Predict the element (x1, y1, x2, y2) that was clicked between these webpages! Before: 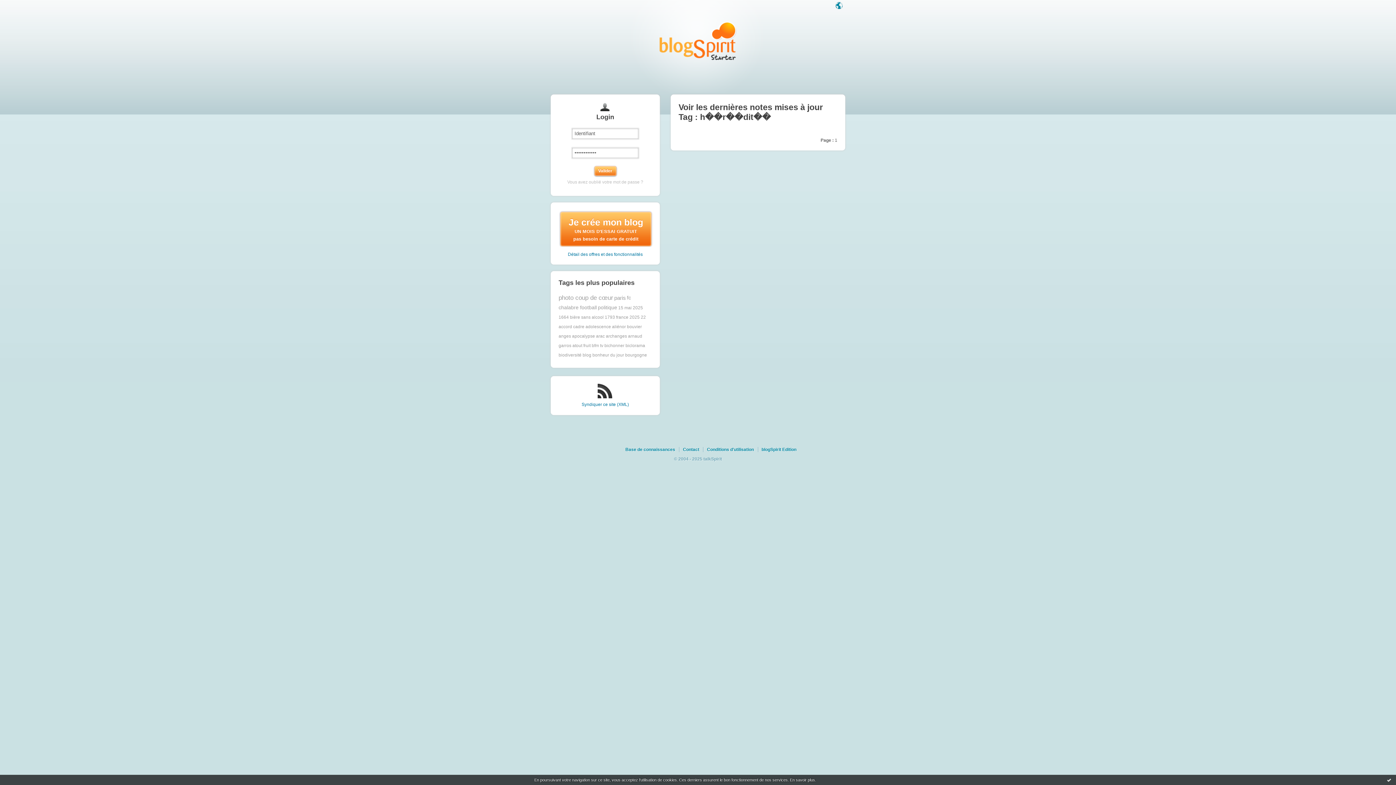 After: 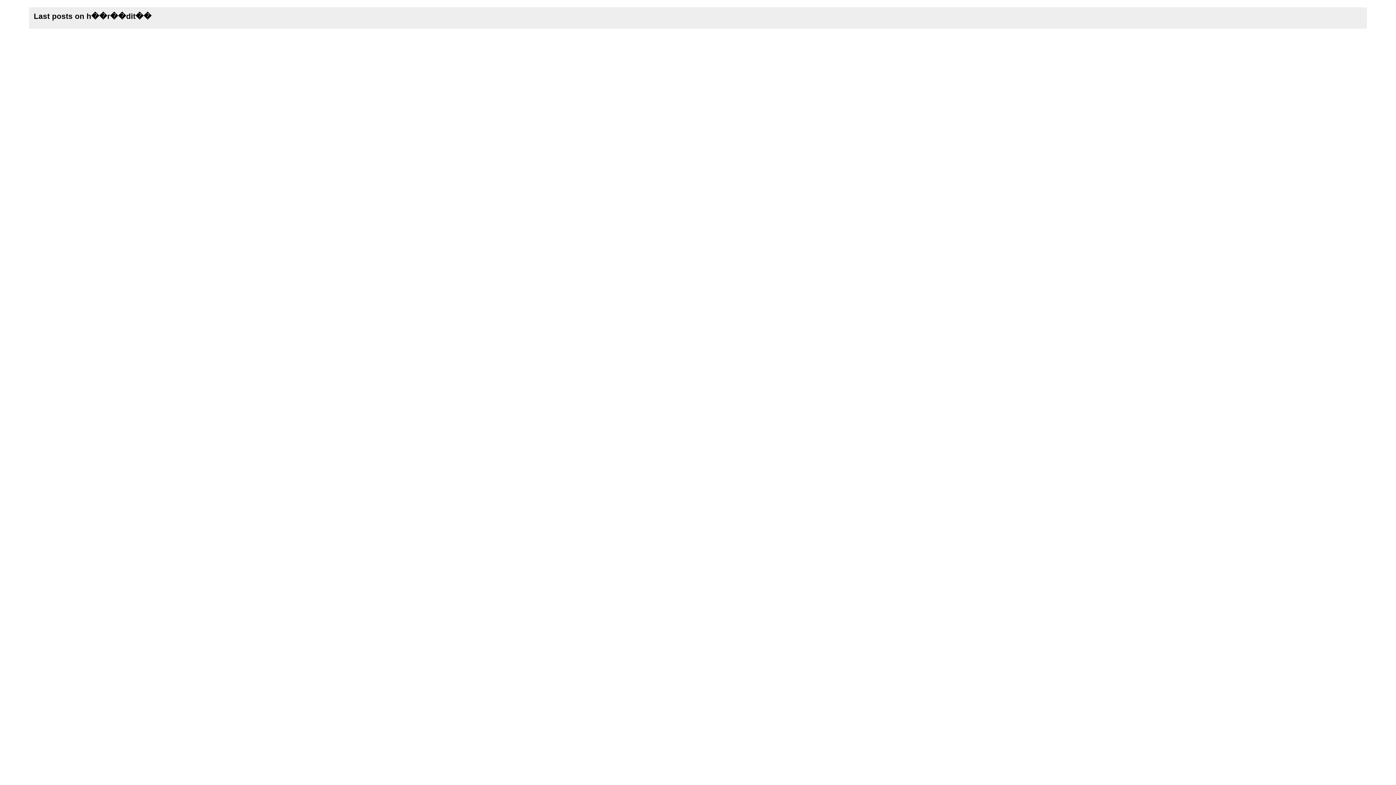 Action: label: Syndiquer ce site (XML) bbox: (558, 384, 652, 407)